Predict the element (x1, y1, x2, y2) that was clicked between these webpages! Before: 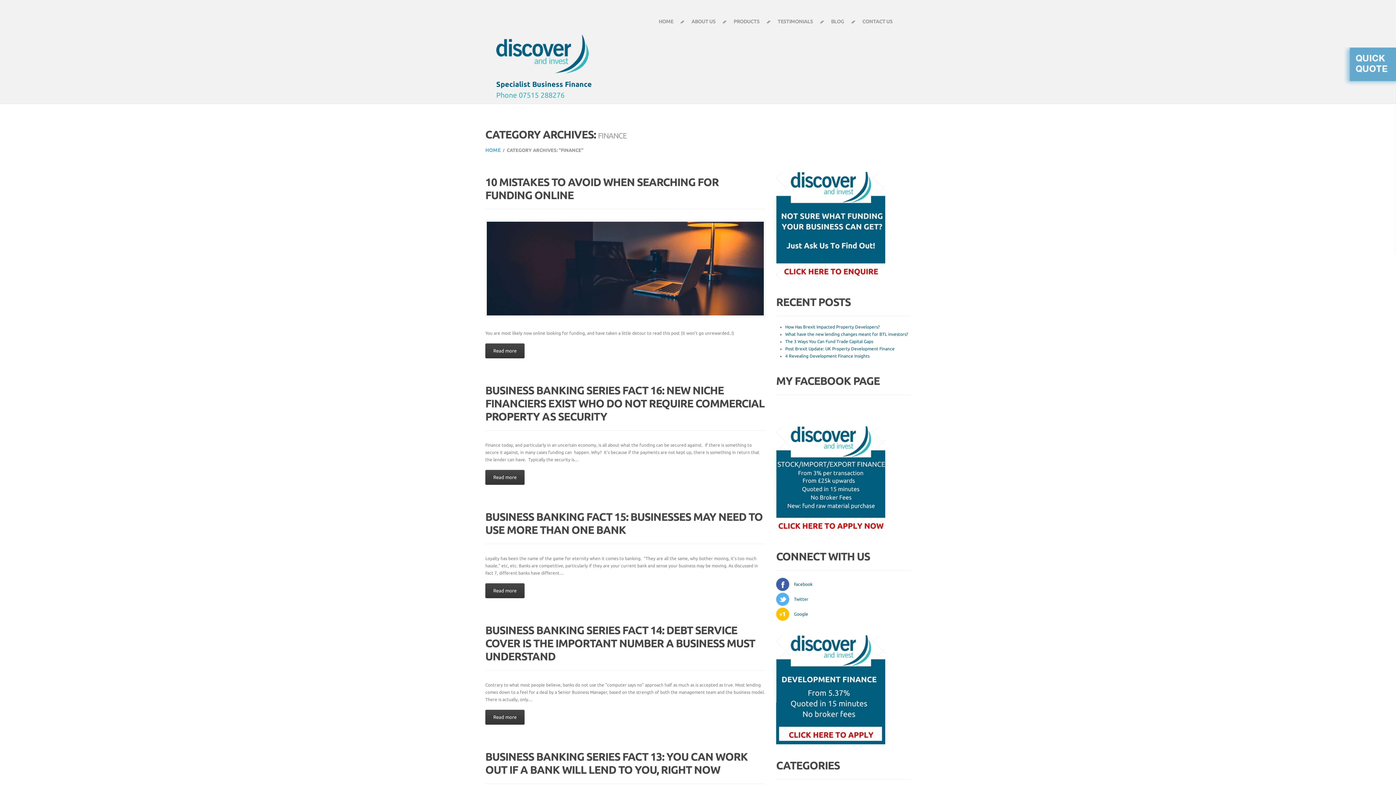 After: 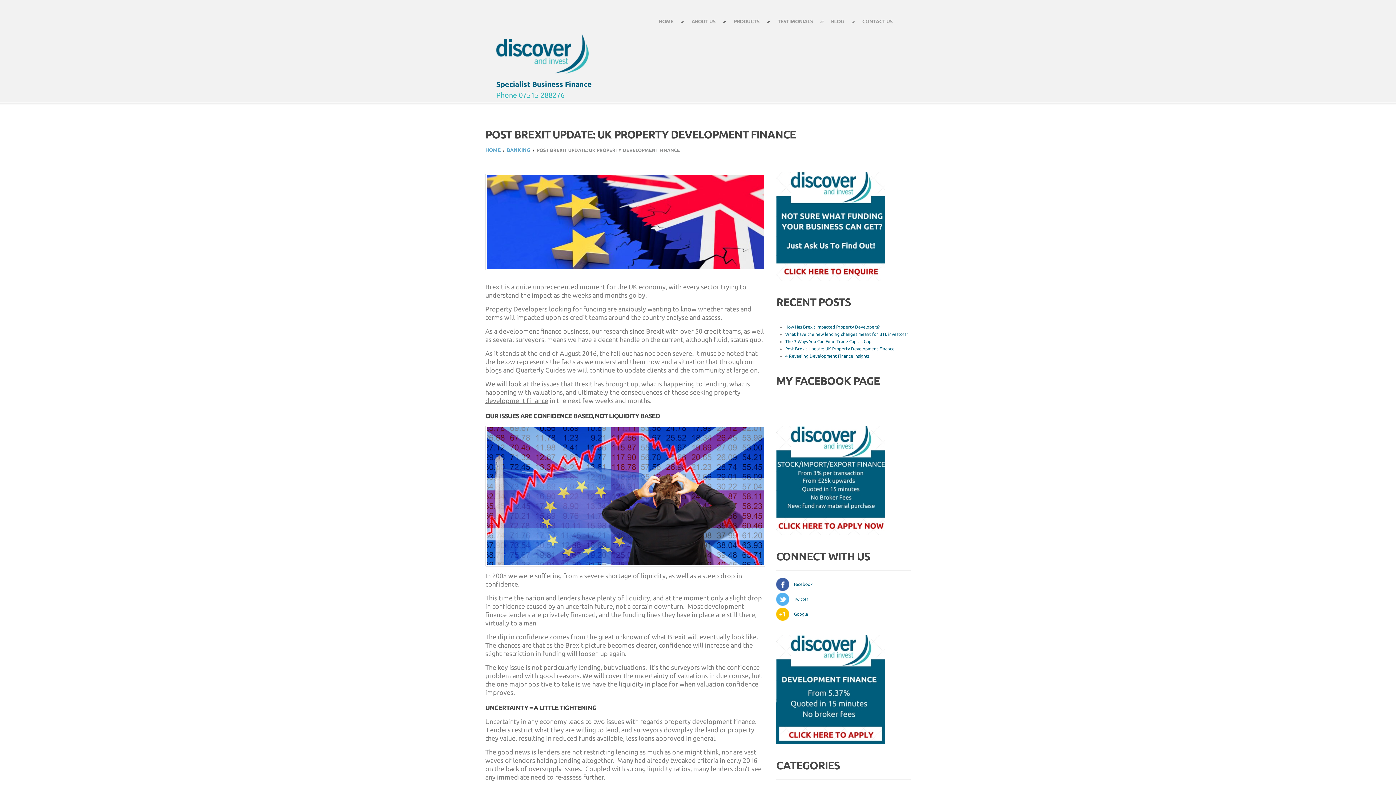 Action: label: Post Brexit Update: UK Property Development Finance bbox: (785, 346, 894, 351)